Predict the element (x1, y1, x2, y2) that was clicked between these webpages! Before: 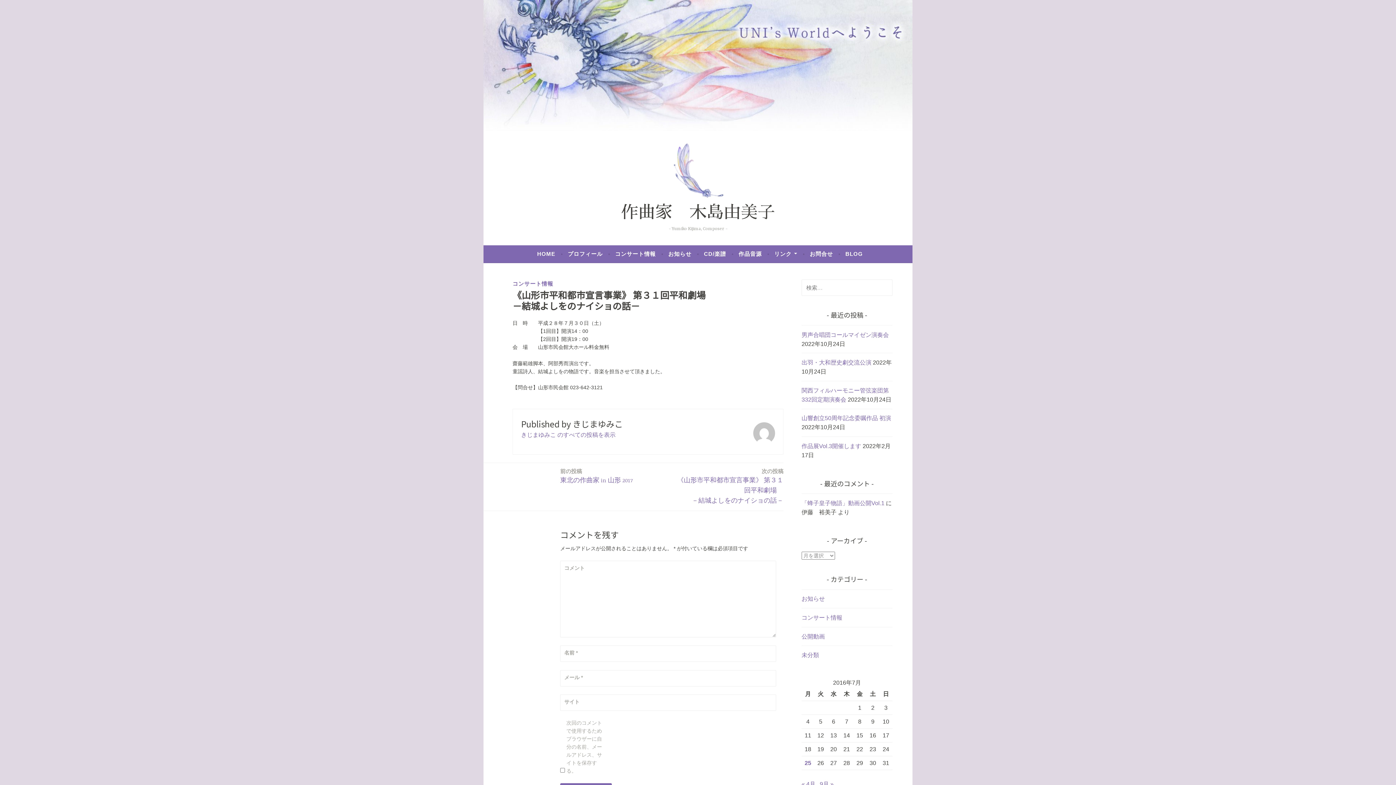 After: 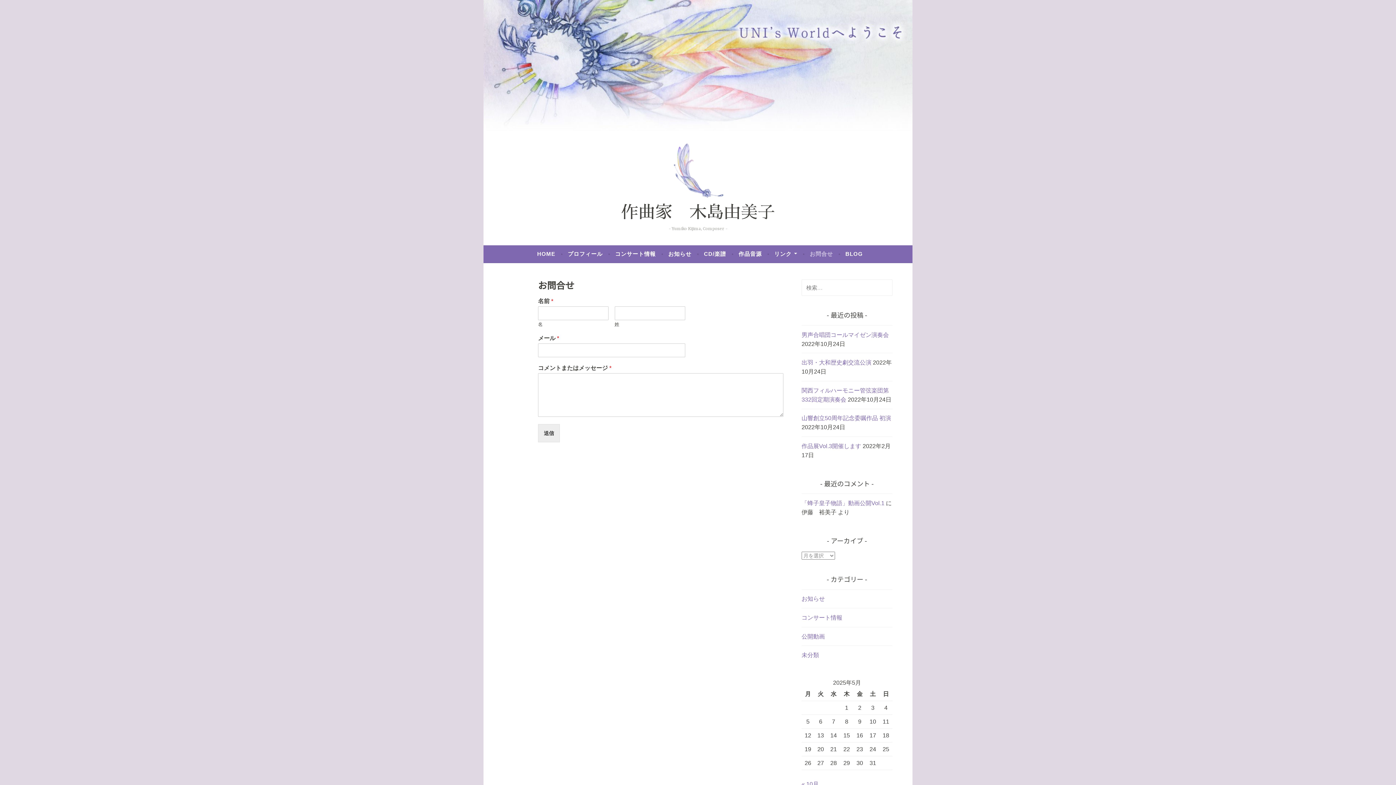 Action: label: お問合せ bbox: (809, 247, 833, 260)